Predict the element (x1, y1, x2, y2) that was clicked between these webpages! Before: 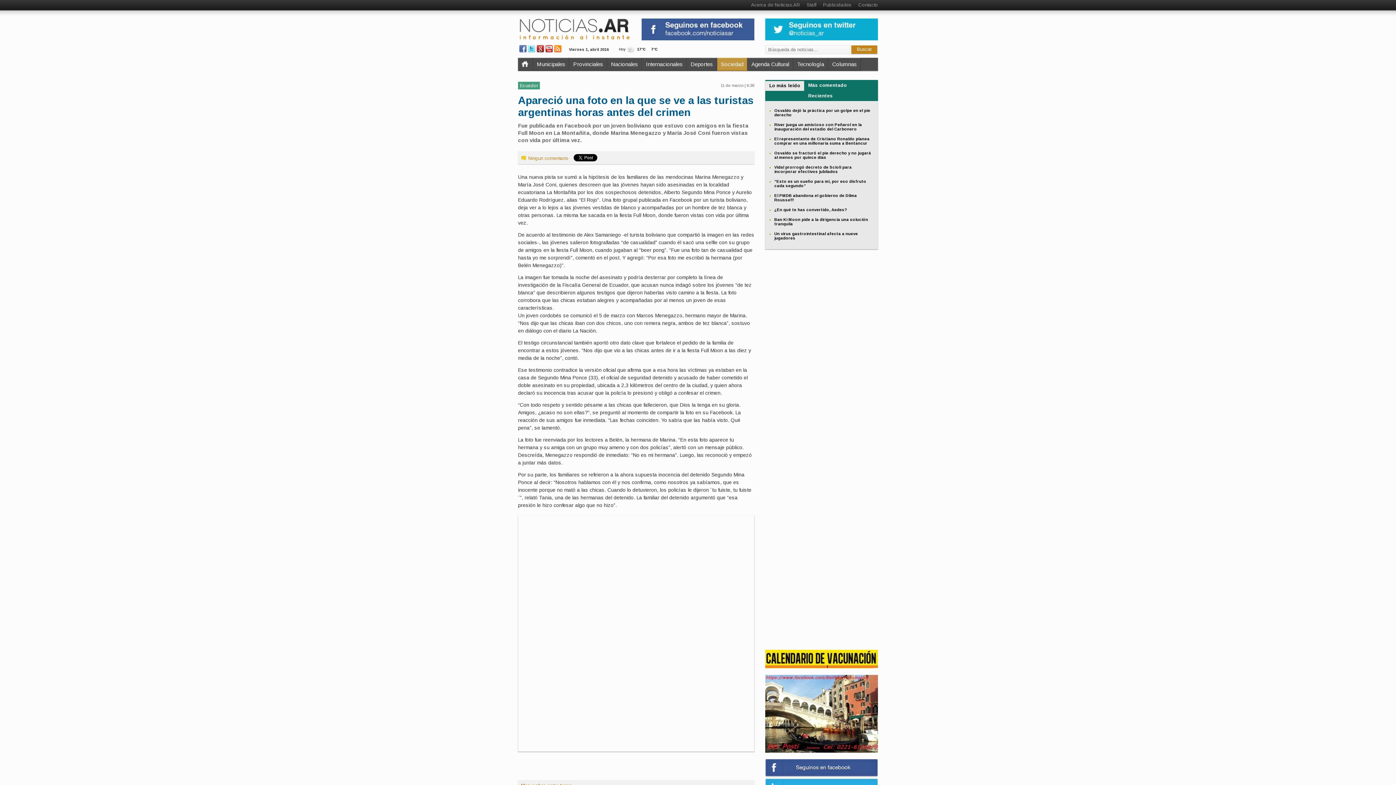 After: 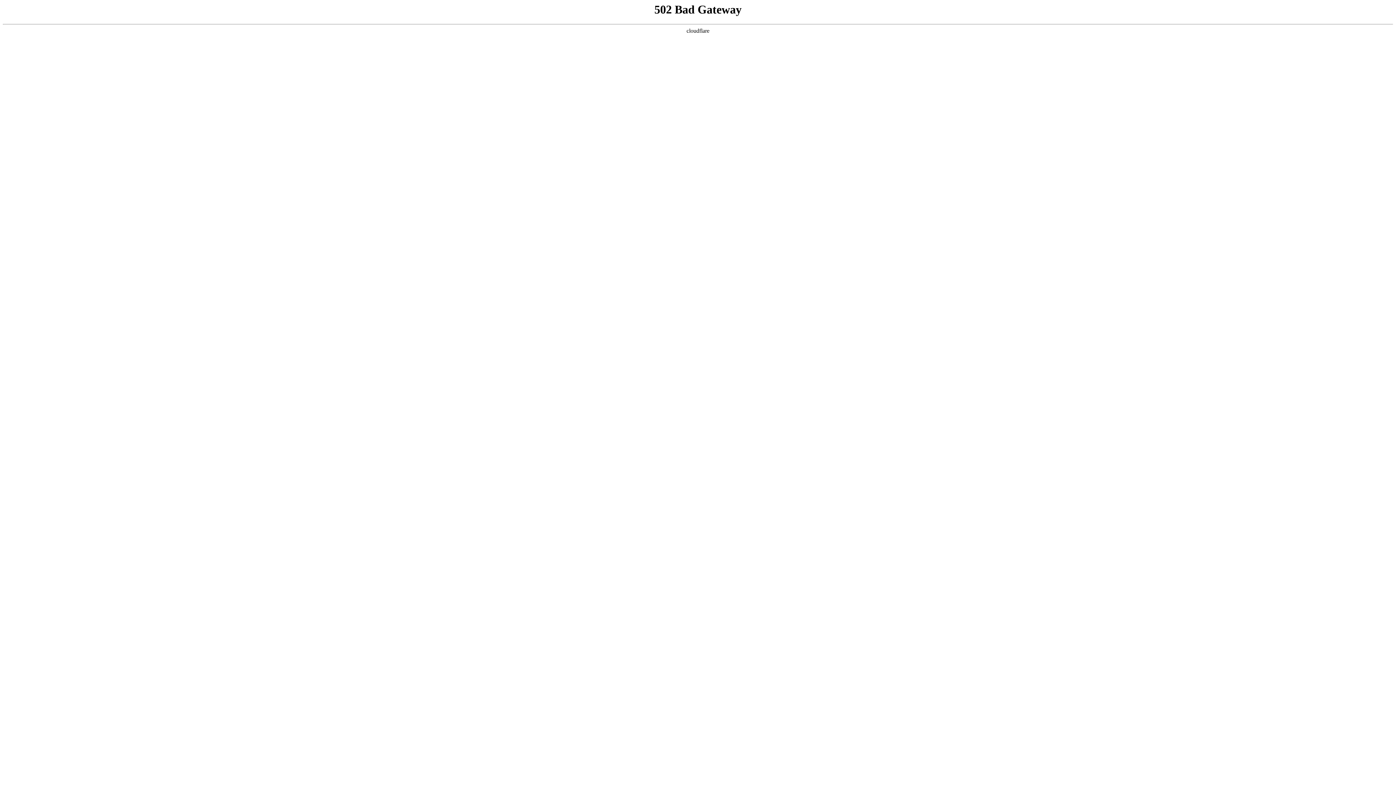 Action: bbox: (545, 45, 553, 52)